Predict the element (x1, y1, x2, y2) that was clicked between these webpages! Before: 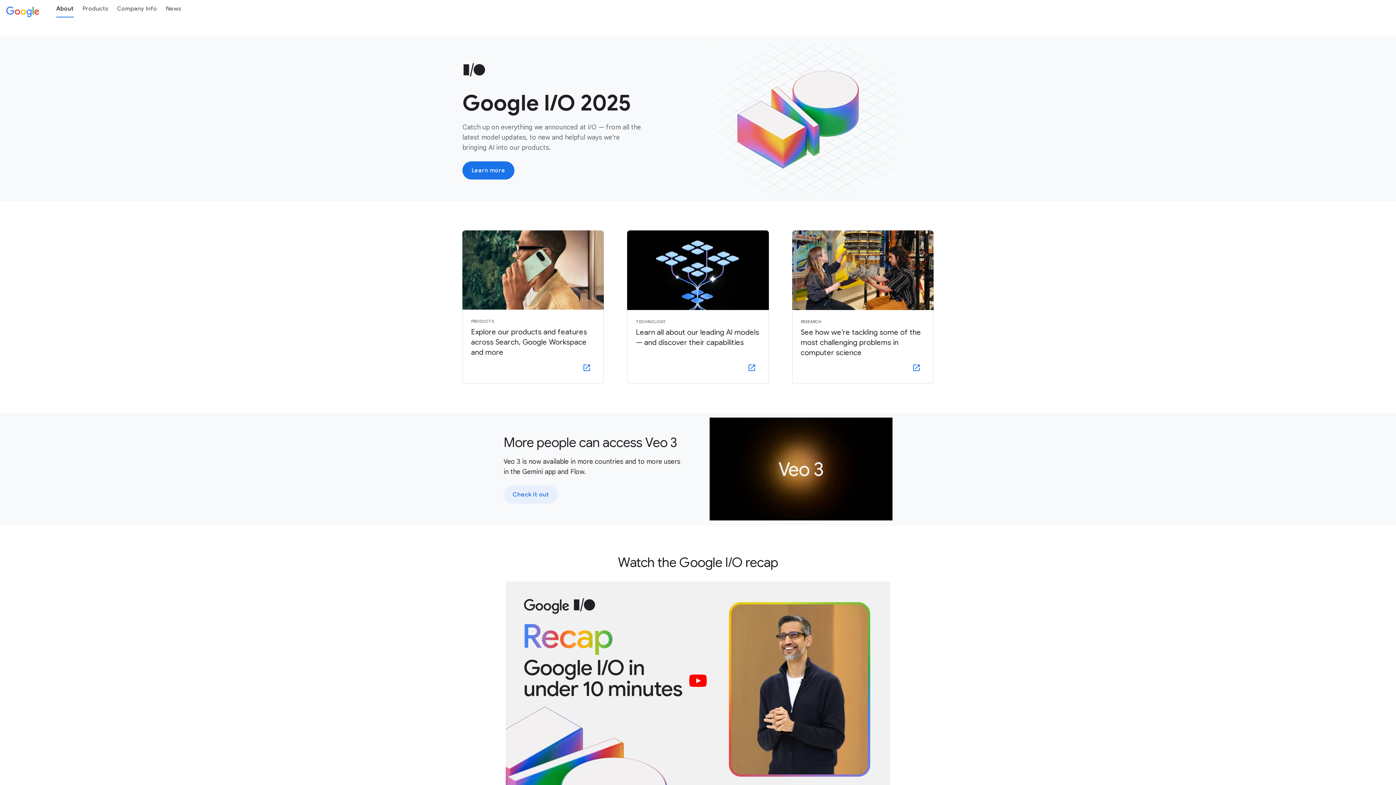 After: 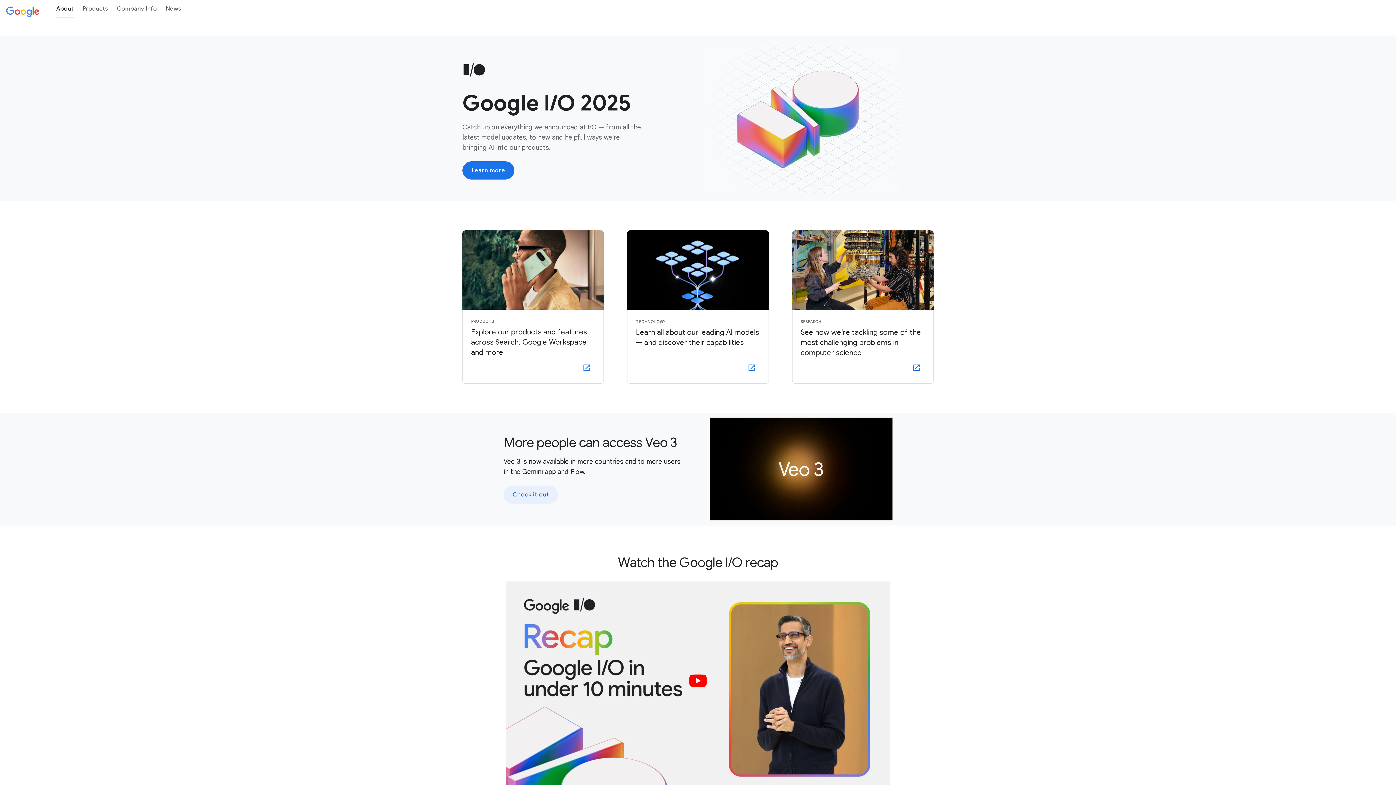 Action: bbox: (2, 2, 42, 20)